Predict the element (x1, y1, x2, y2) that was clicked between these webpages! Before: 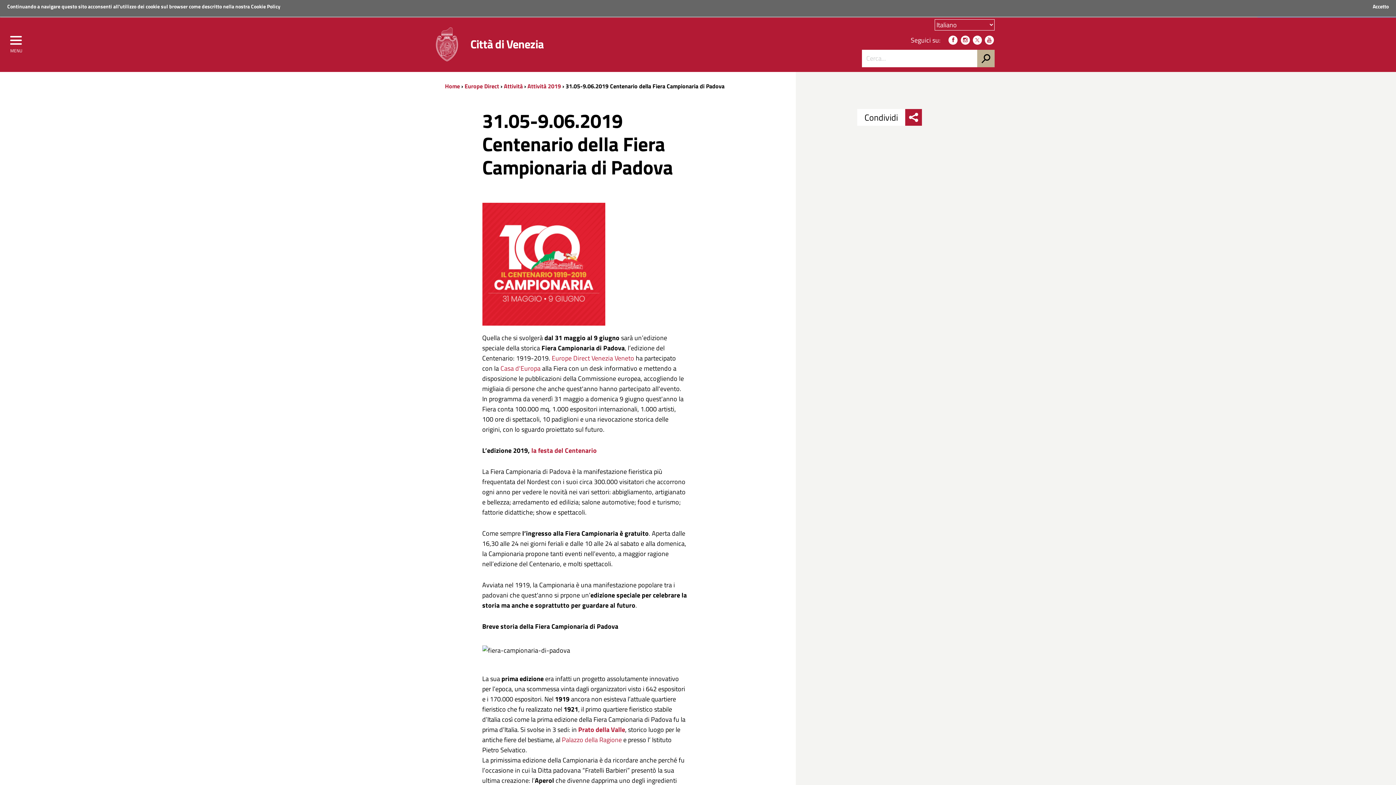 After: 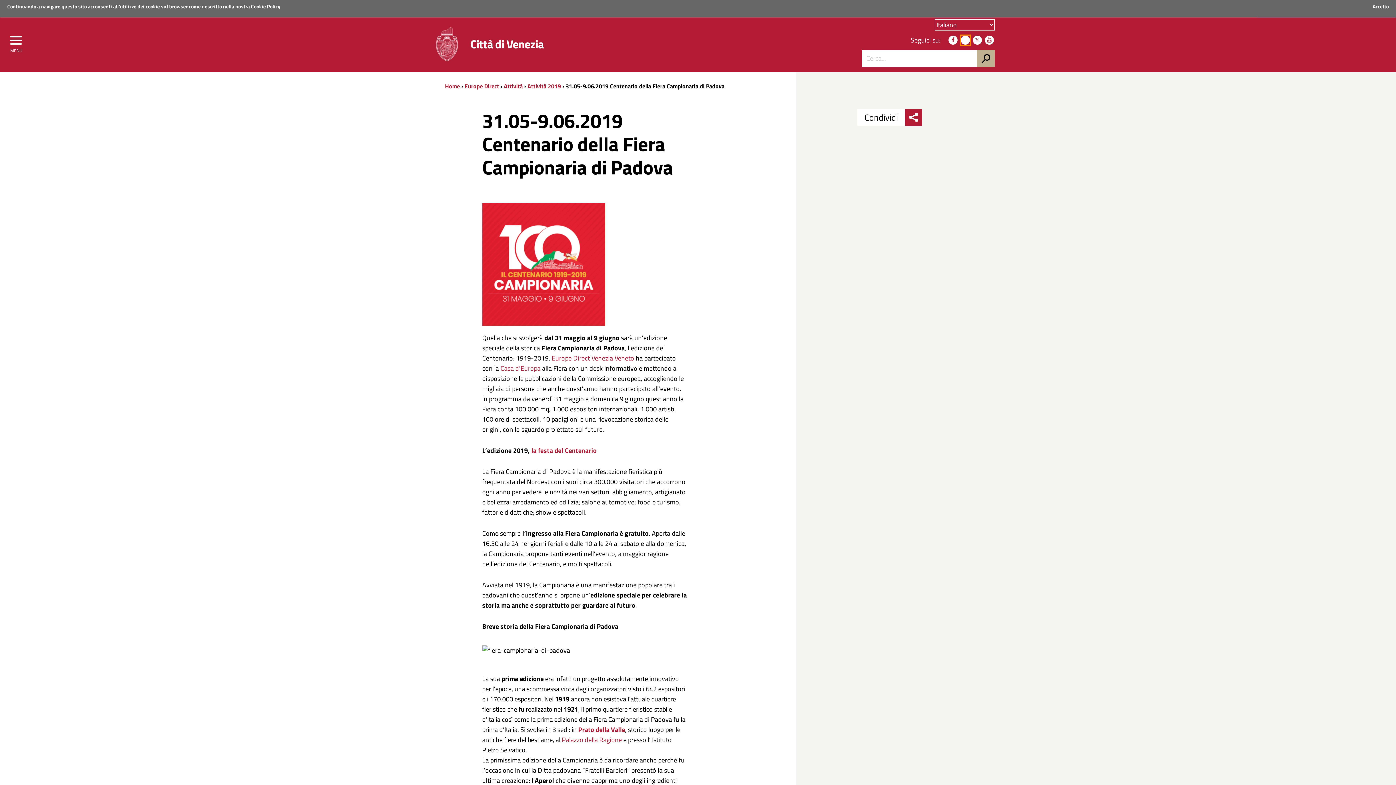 Action: bbox: (960, 35, 970, 44)